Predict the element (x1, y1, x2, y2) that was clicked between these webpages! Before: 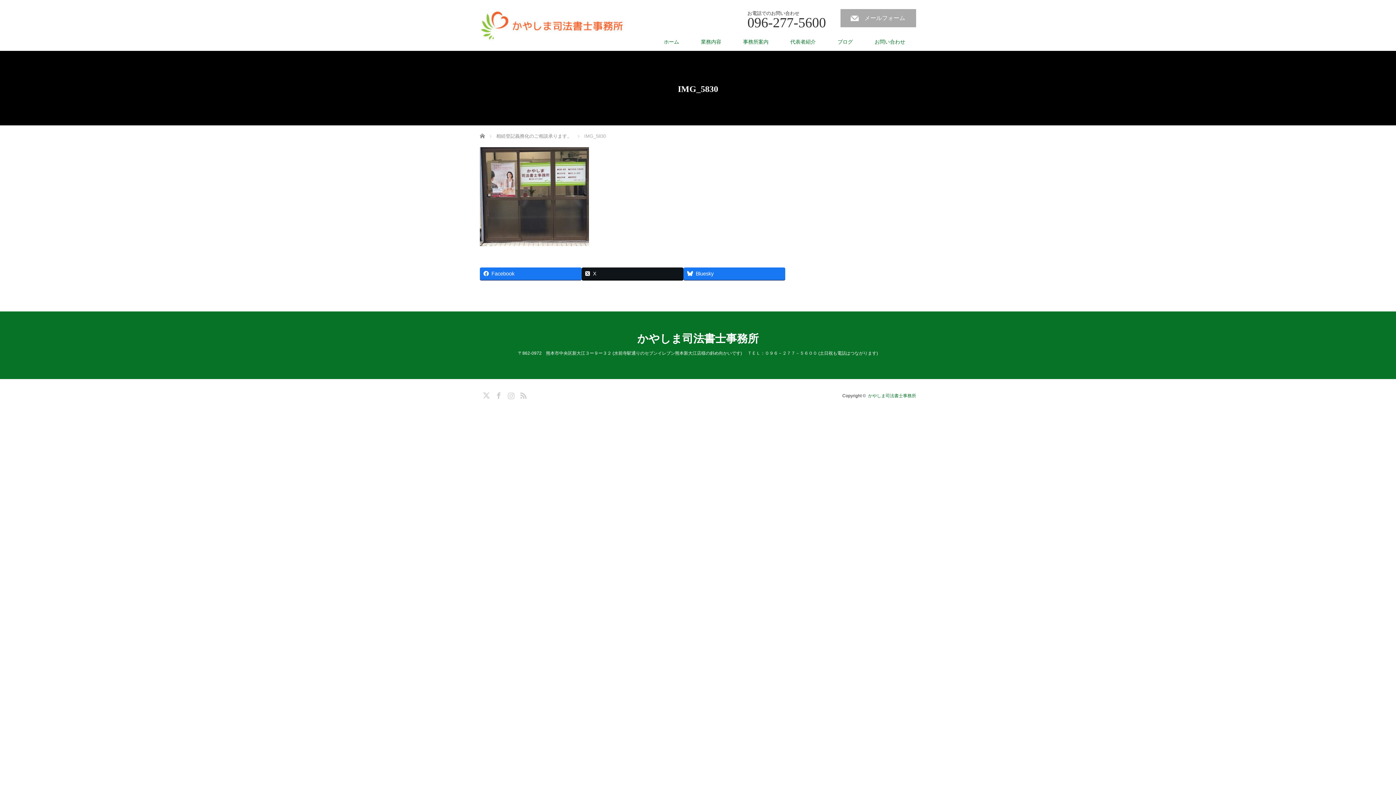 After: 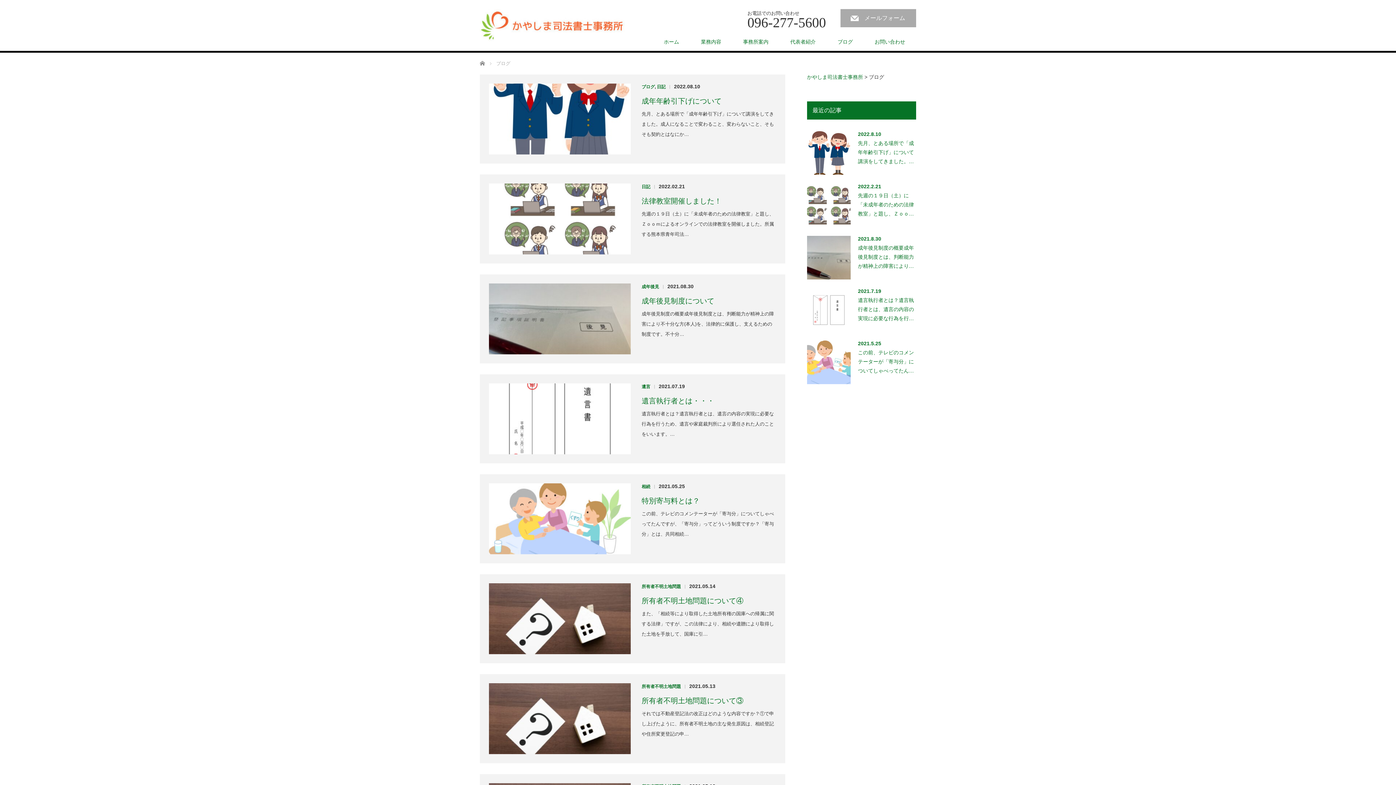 Action: bbox: (826, 32, 864, 50) label: ブログ